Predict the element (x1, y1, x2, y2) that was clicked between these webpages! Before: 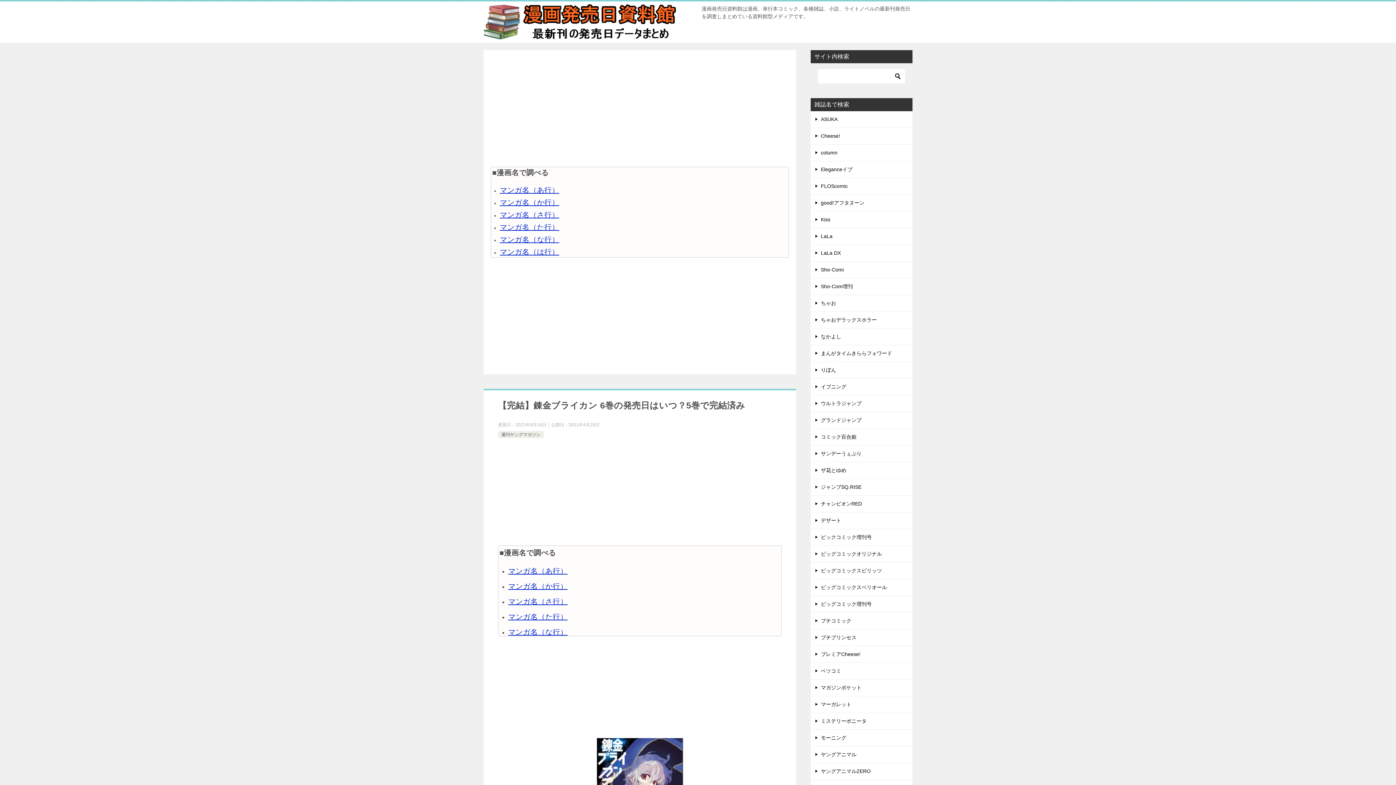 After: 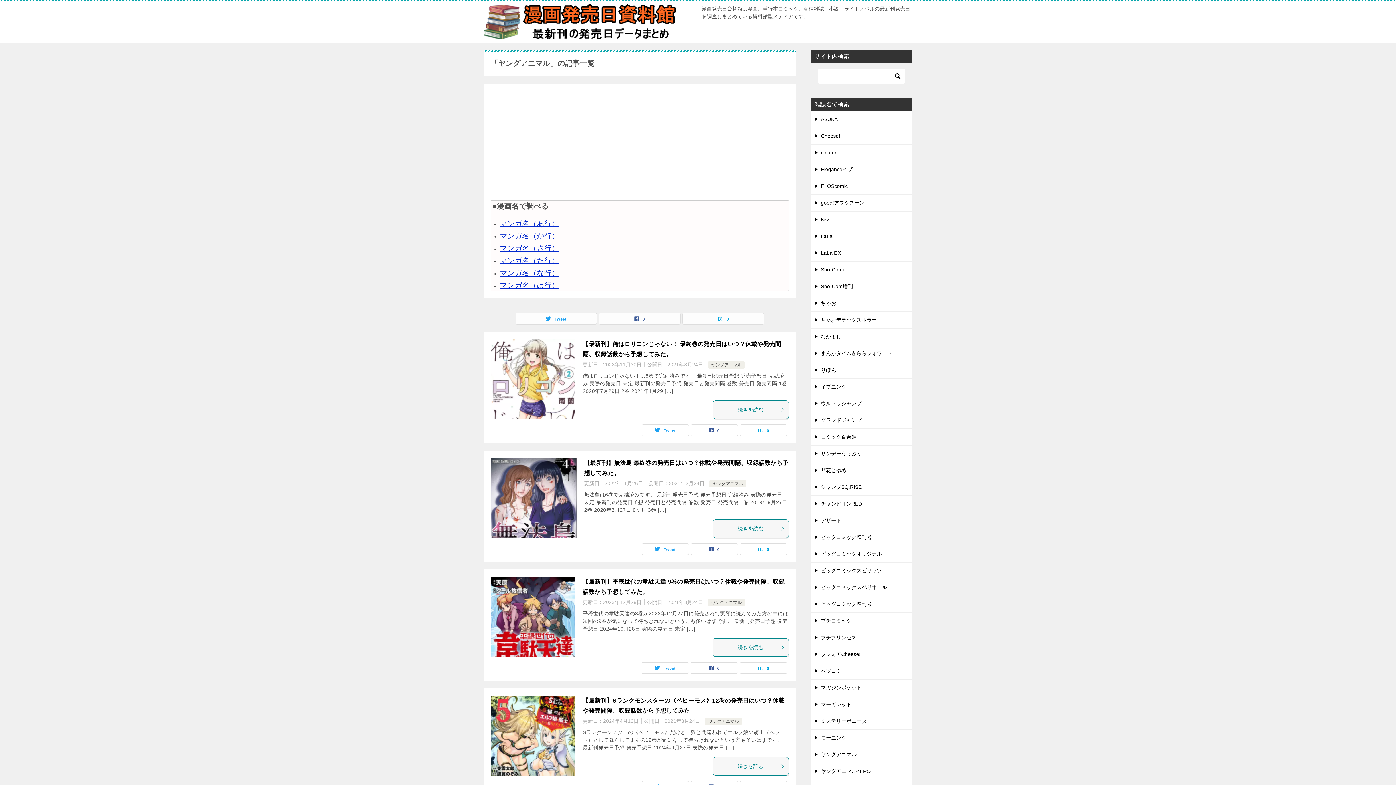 Action: label: ヤングアニマル bbox: (810, 746, 912, 763)